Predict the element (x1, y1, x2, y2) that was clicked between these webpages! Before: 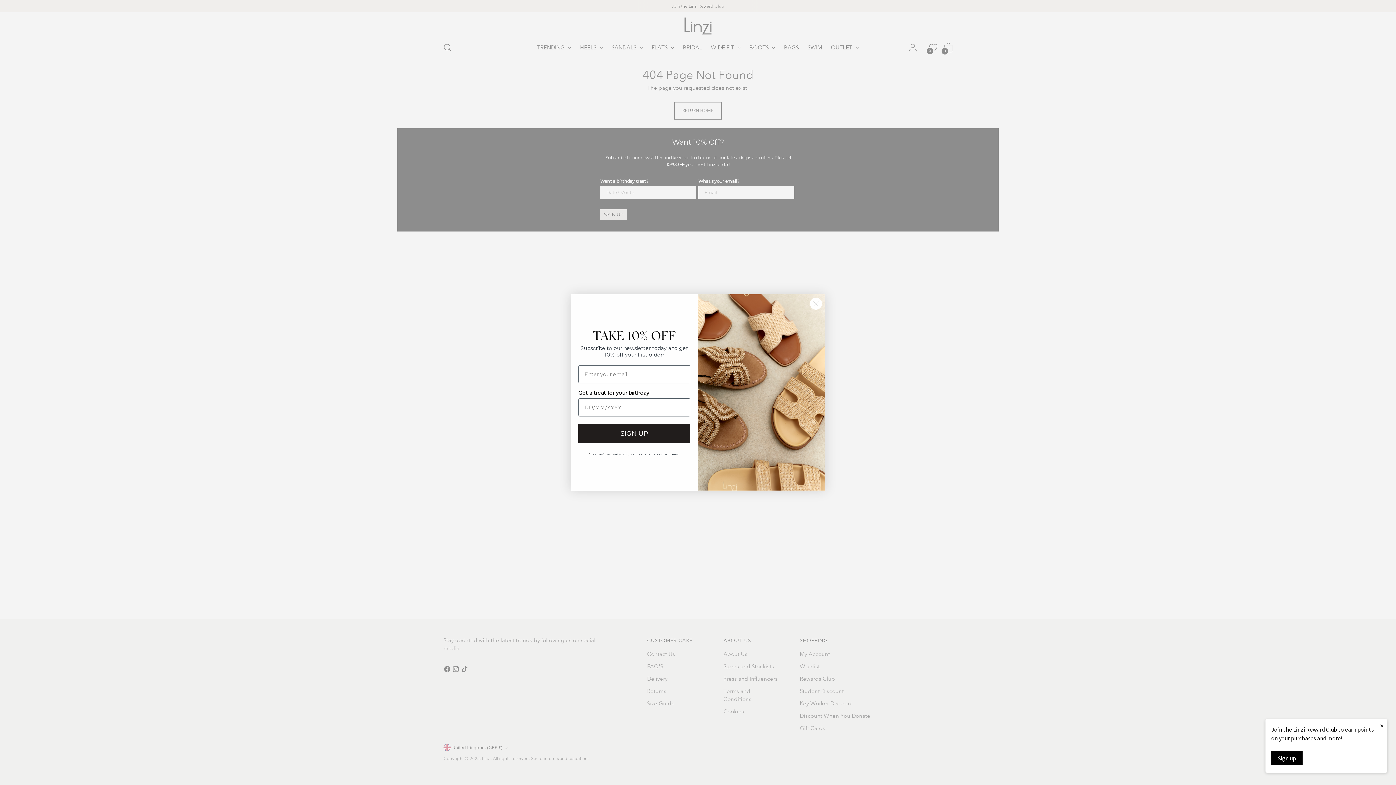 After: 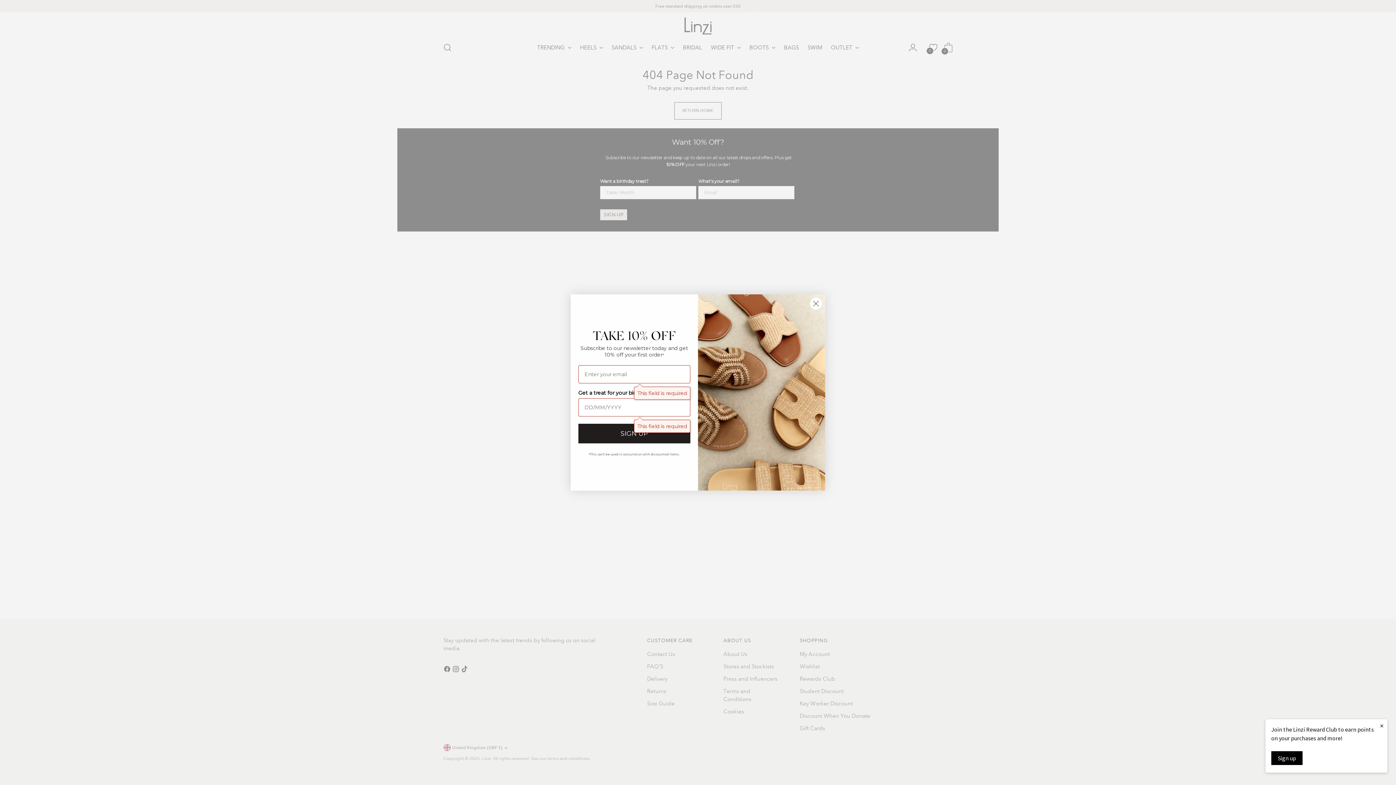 Action: bbox: (578, 443, 690, 462) label: SIGN UP